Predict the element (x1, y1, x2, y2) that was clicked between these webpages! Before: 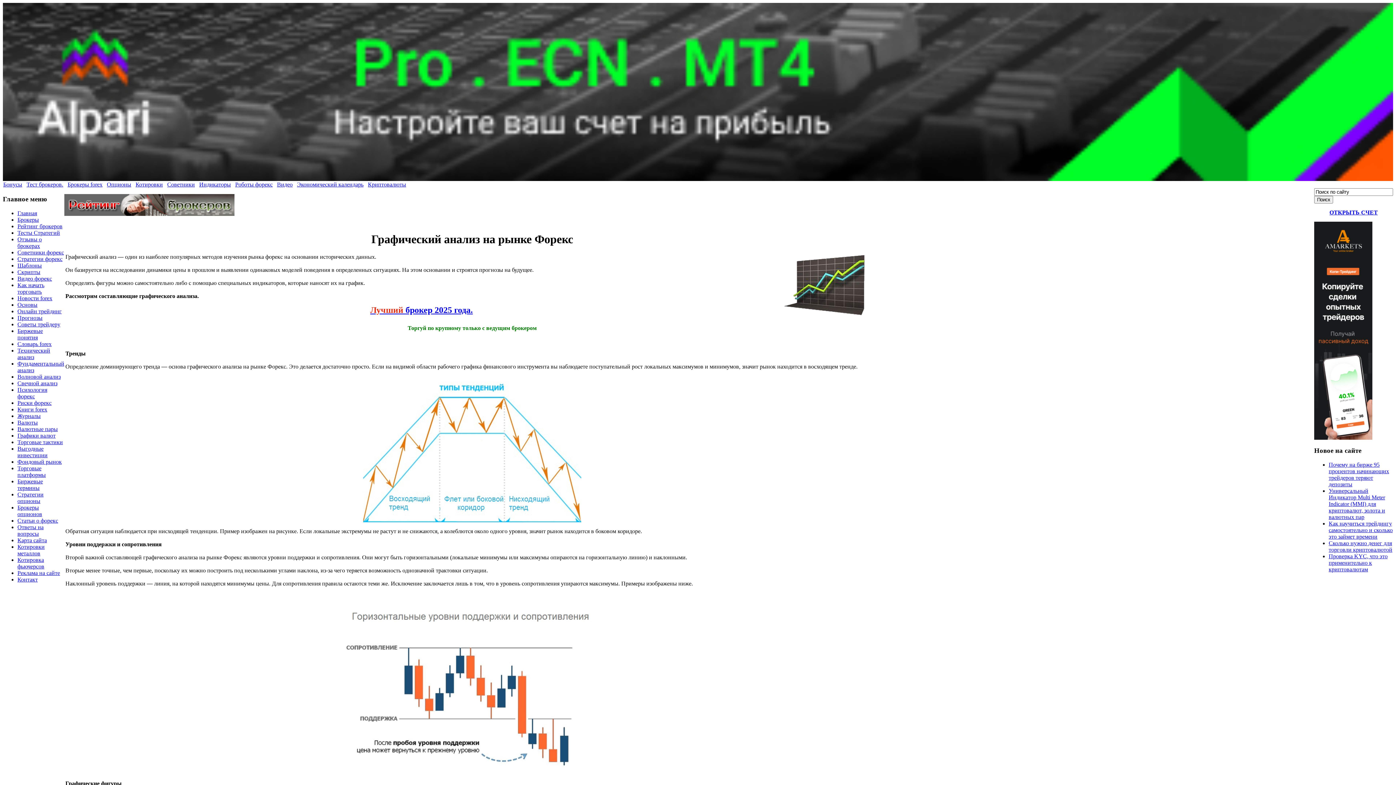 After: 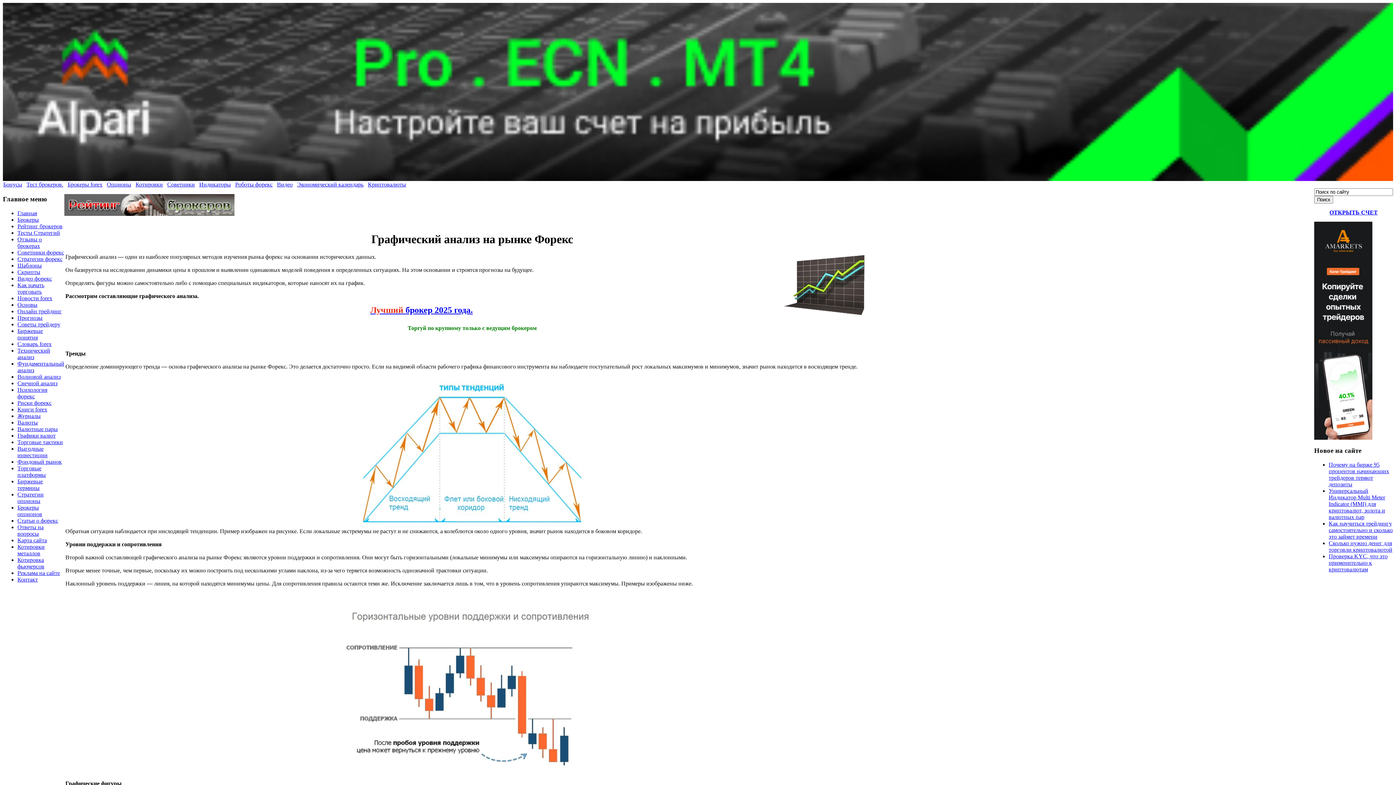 Action: bbox: (17, 282, 44, 294) label: Как начать торговать